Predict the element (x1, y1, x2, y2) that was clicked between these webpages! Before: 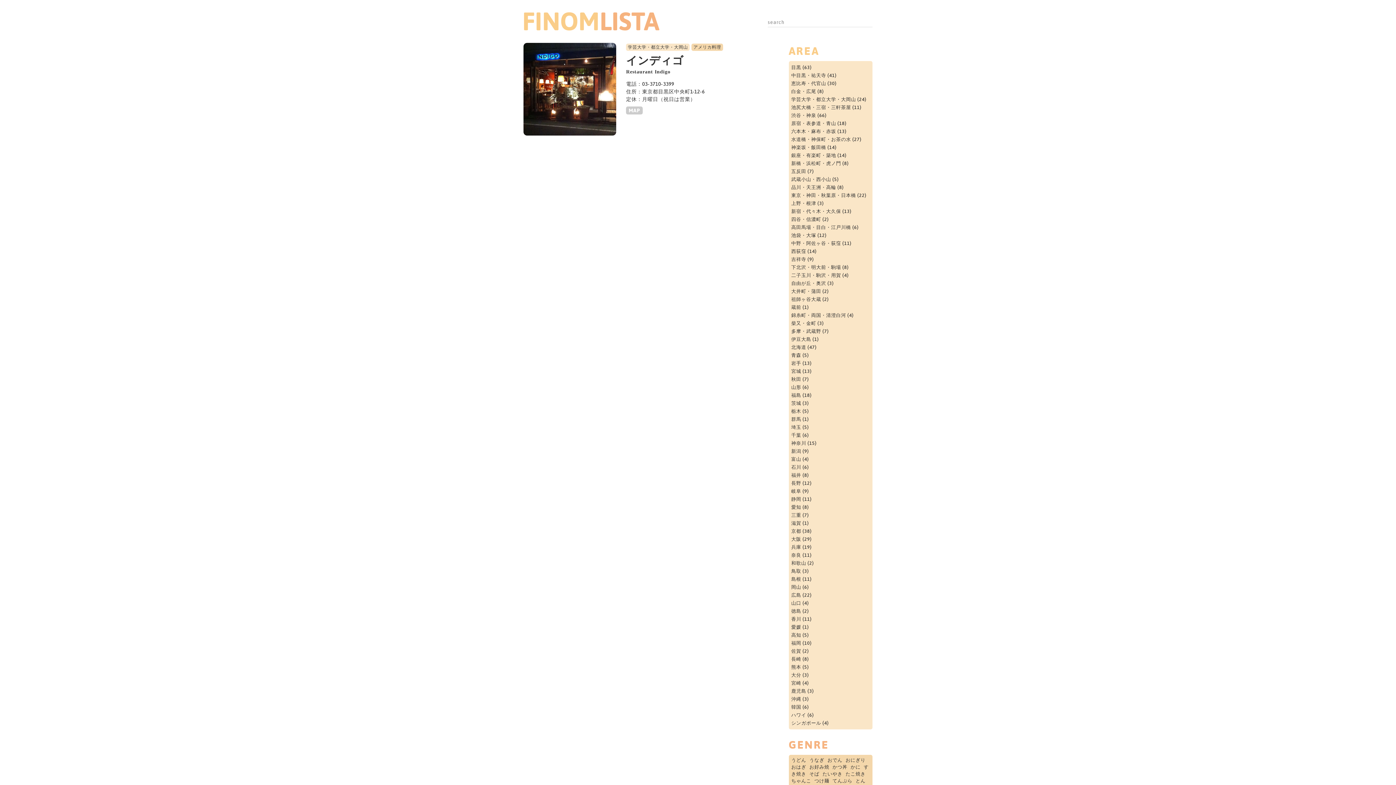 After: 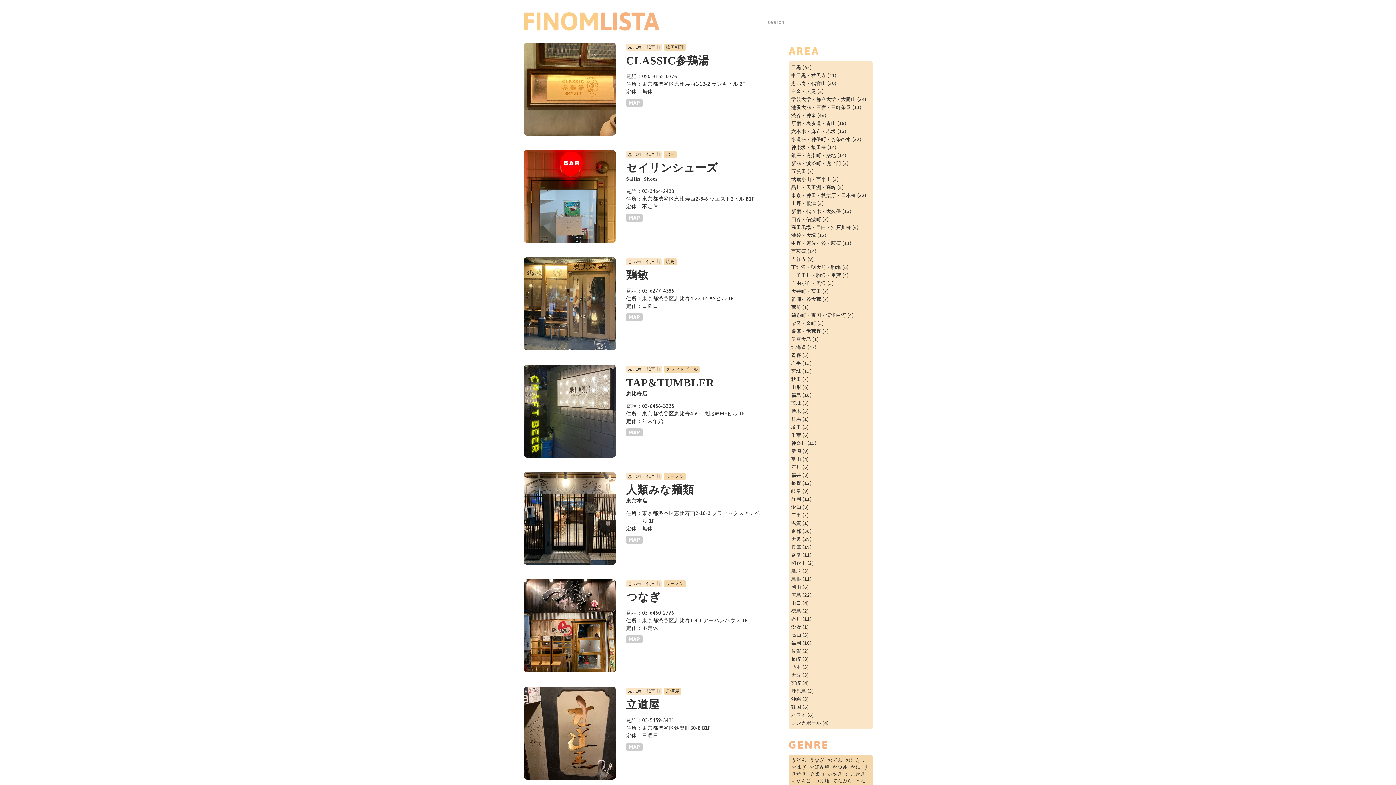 Action: label: 恵比寿・代官山 bbox: (791, 80, 826, 86)